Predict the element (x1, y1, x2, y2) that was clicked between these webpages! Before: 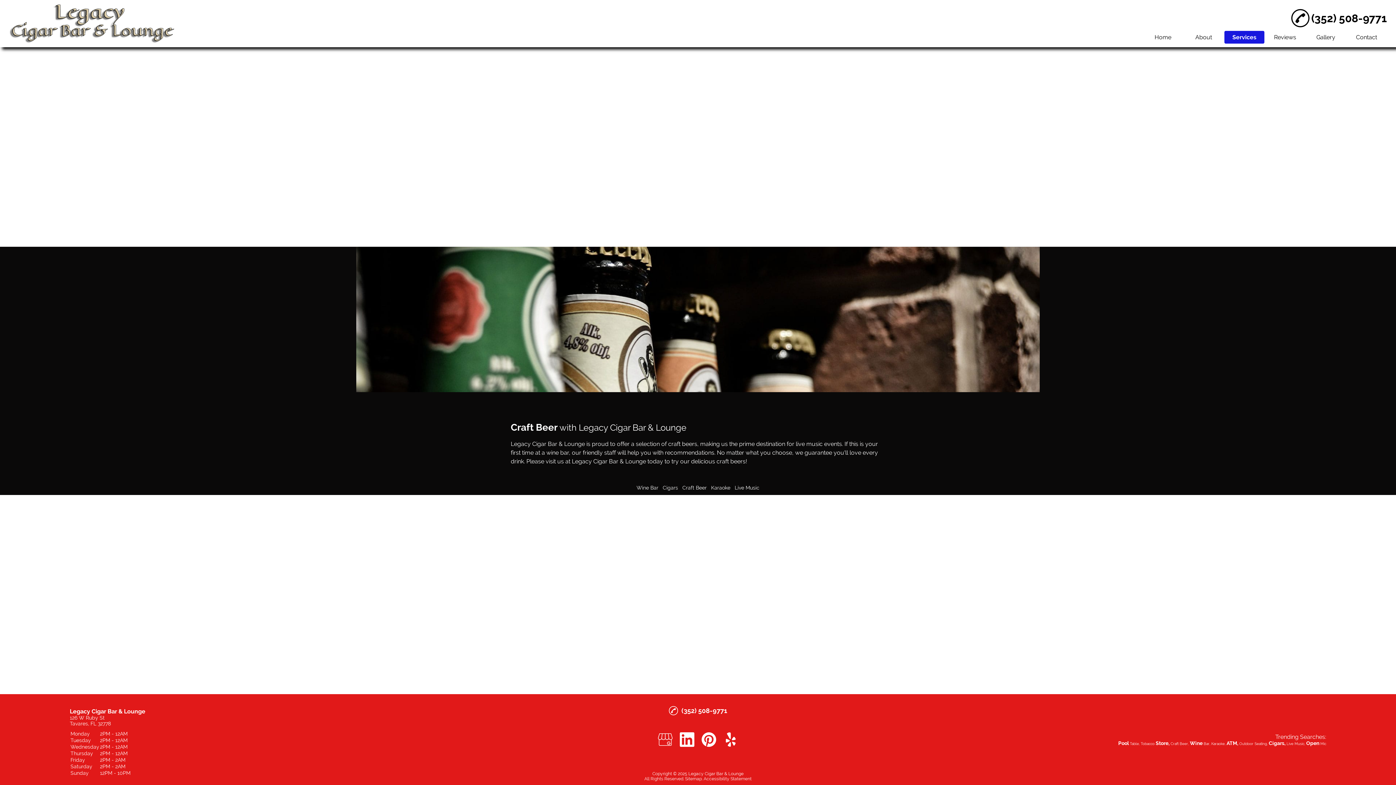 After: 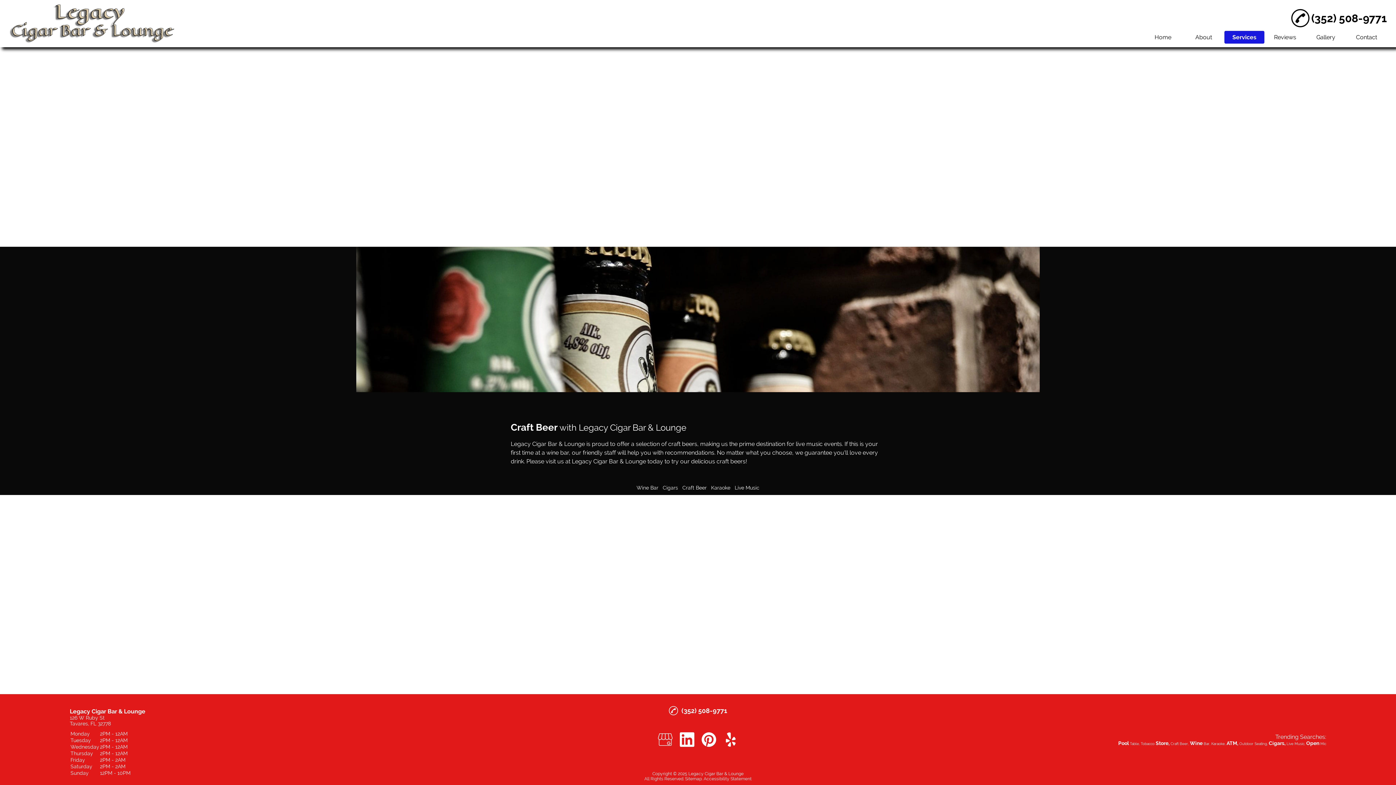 Action: label: Accessibility Statement bbox: (703, 776, 751, 781)